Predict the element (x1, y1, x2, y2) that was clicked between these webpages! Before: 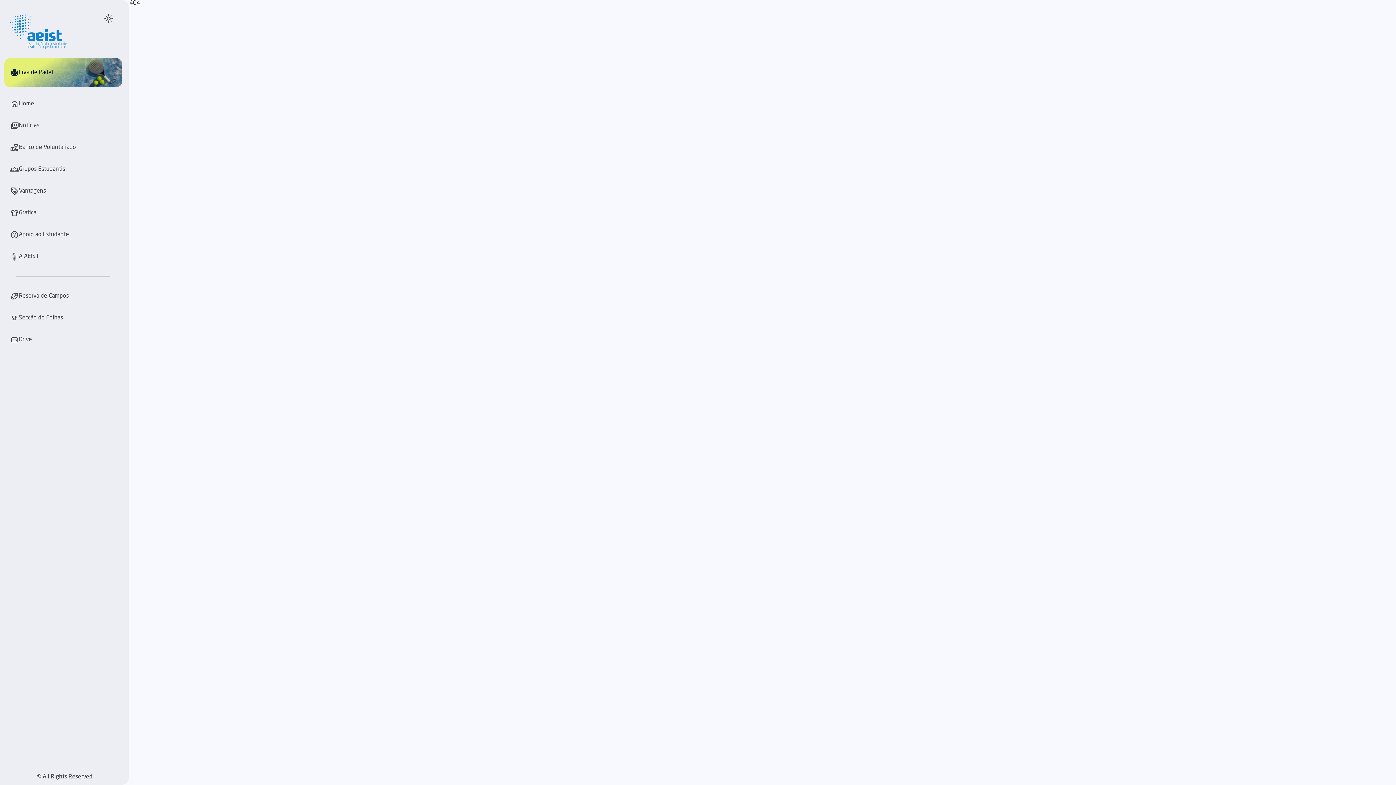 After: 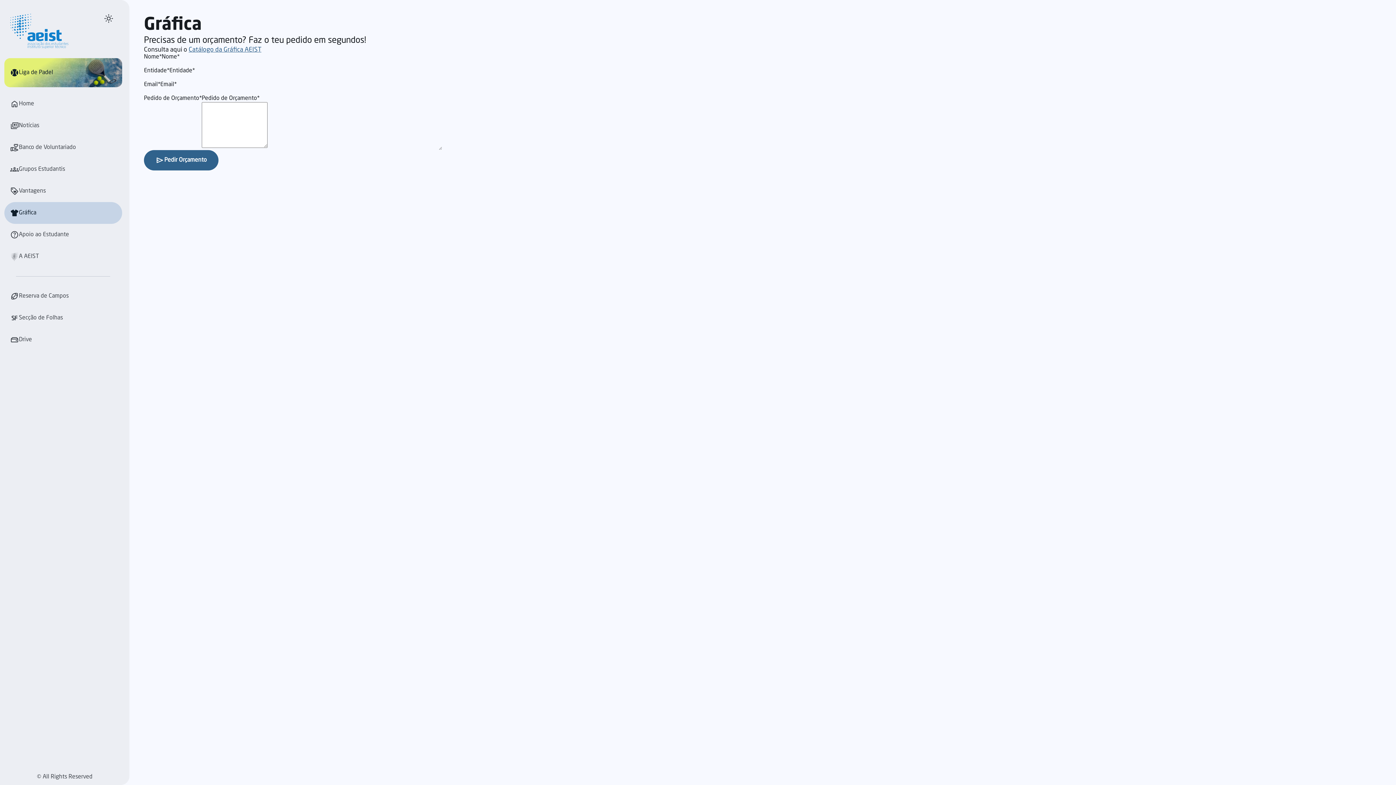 Action: bbox: (4, 202, 122, 224) label: Gráfica